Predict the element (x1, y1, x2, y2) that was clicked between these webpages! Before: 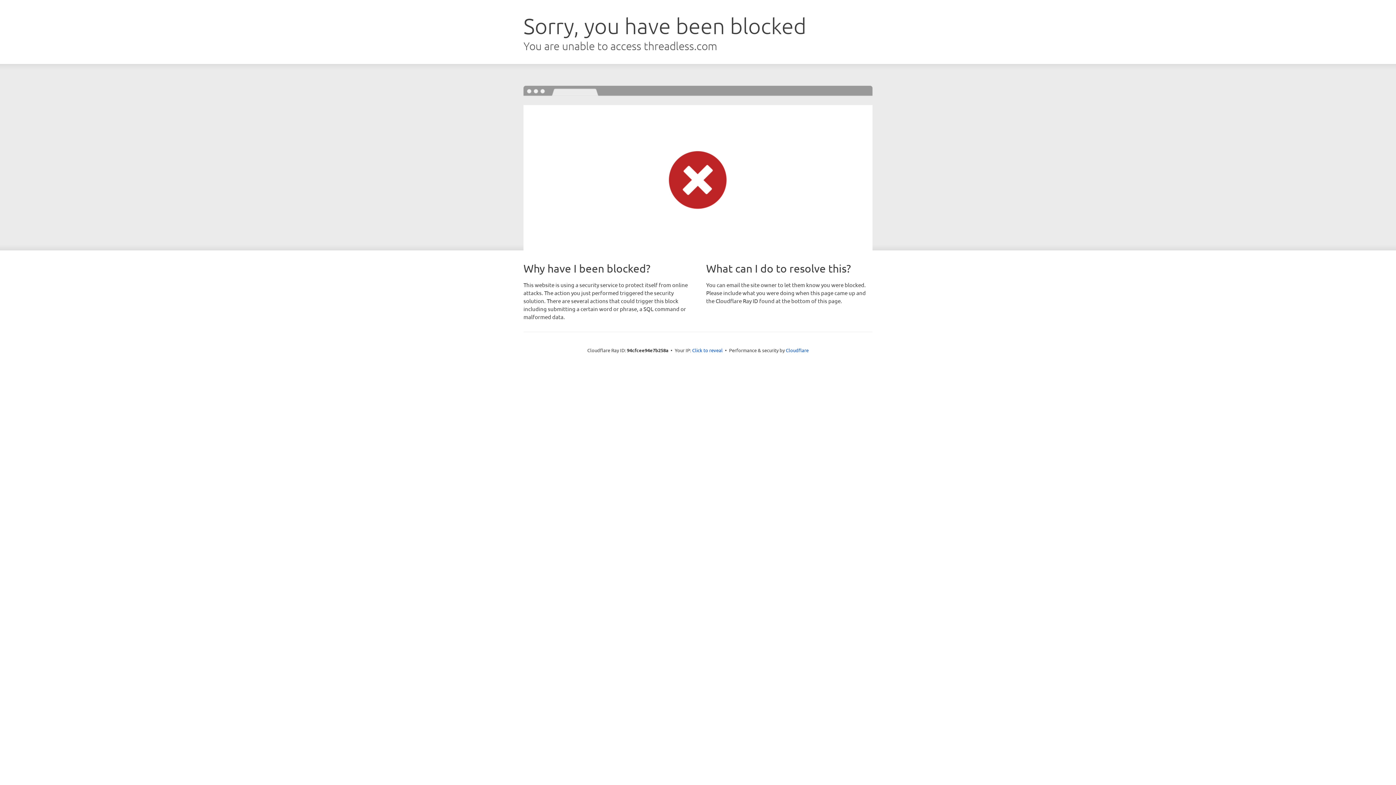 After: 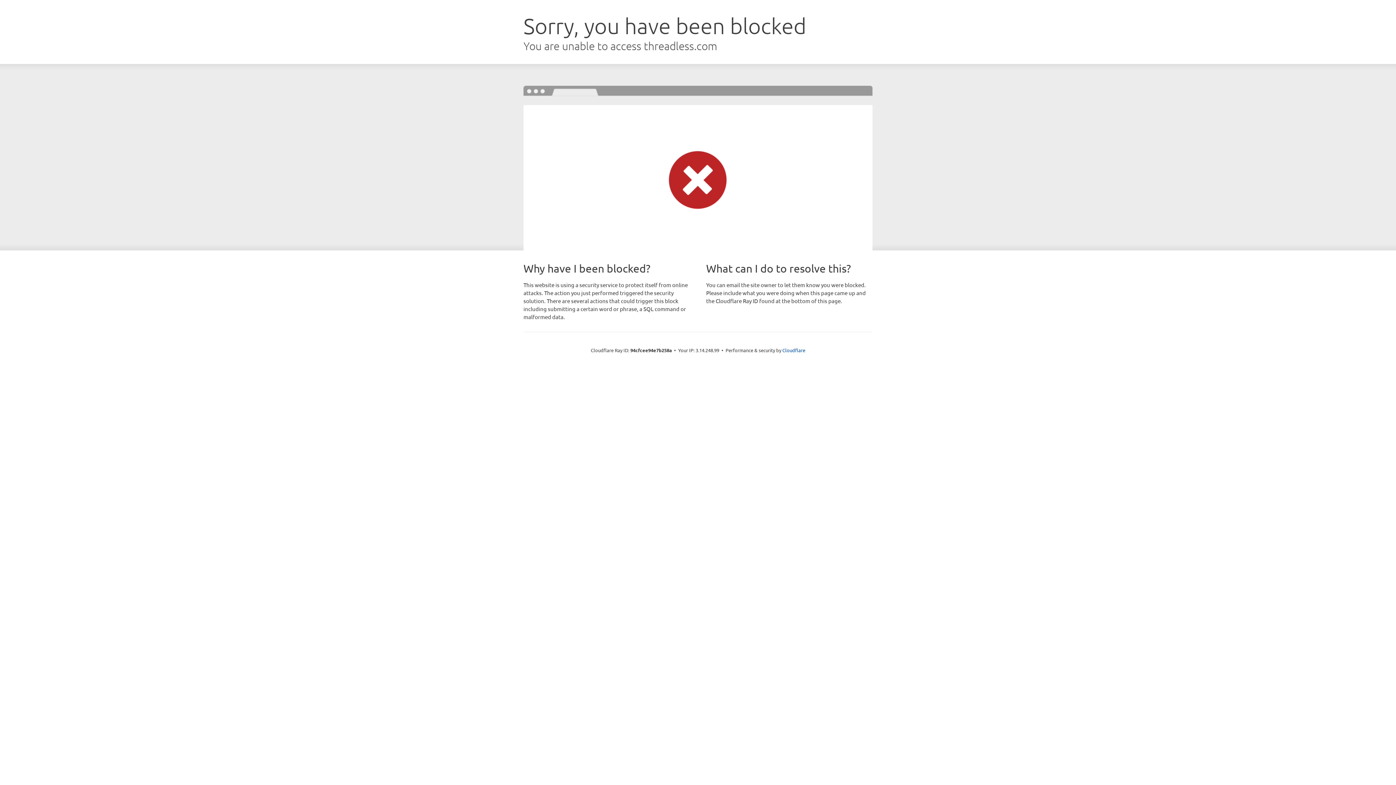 Action: label: Click to reveal bbox: (692, 346, 722, 353)